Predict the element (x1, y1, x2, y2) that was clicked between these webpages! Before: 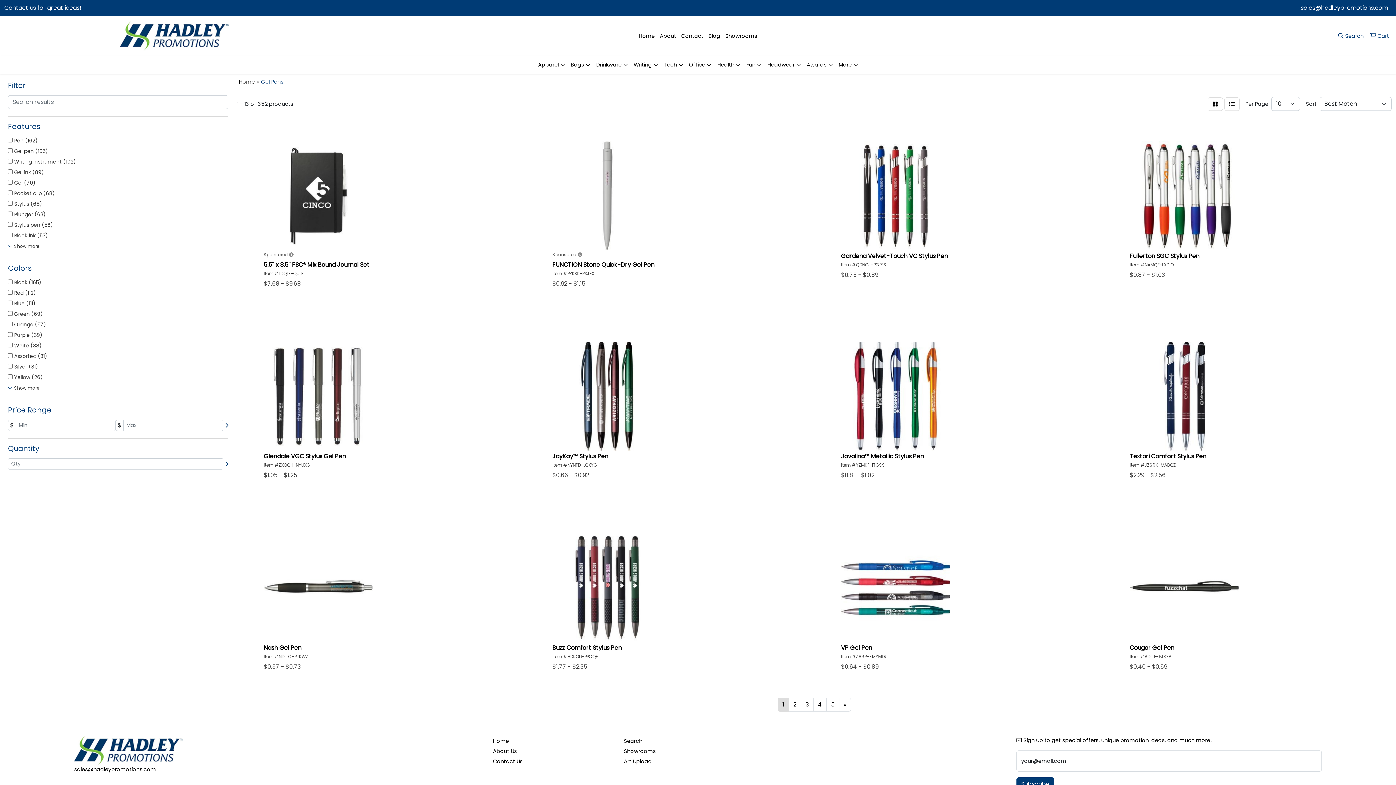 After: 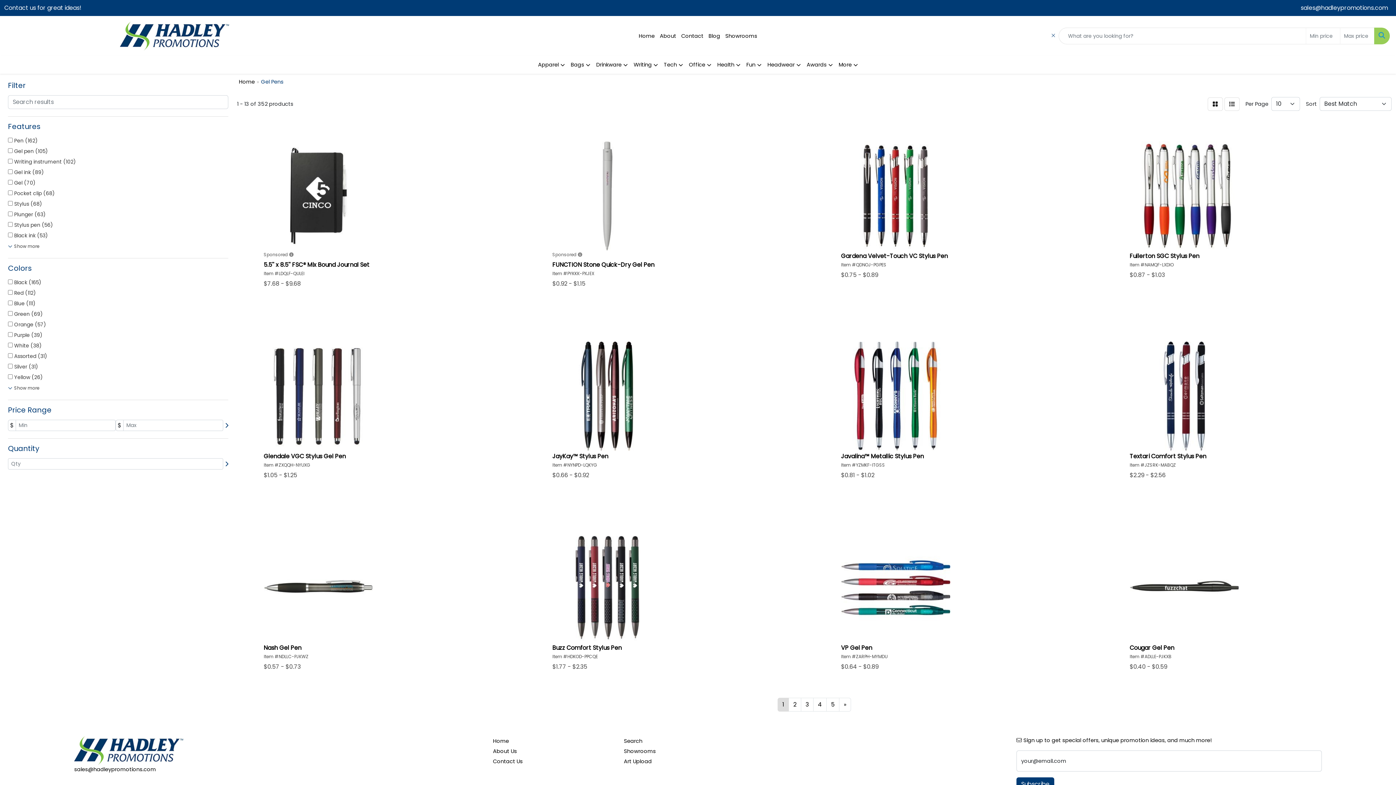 Action: bbox: (1336, 28, 1366, 44) label:  Search